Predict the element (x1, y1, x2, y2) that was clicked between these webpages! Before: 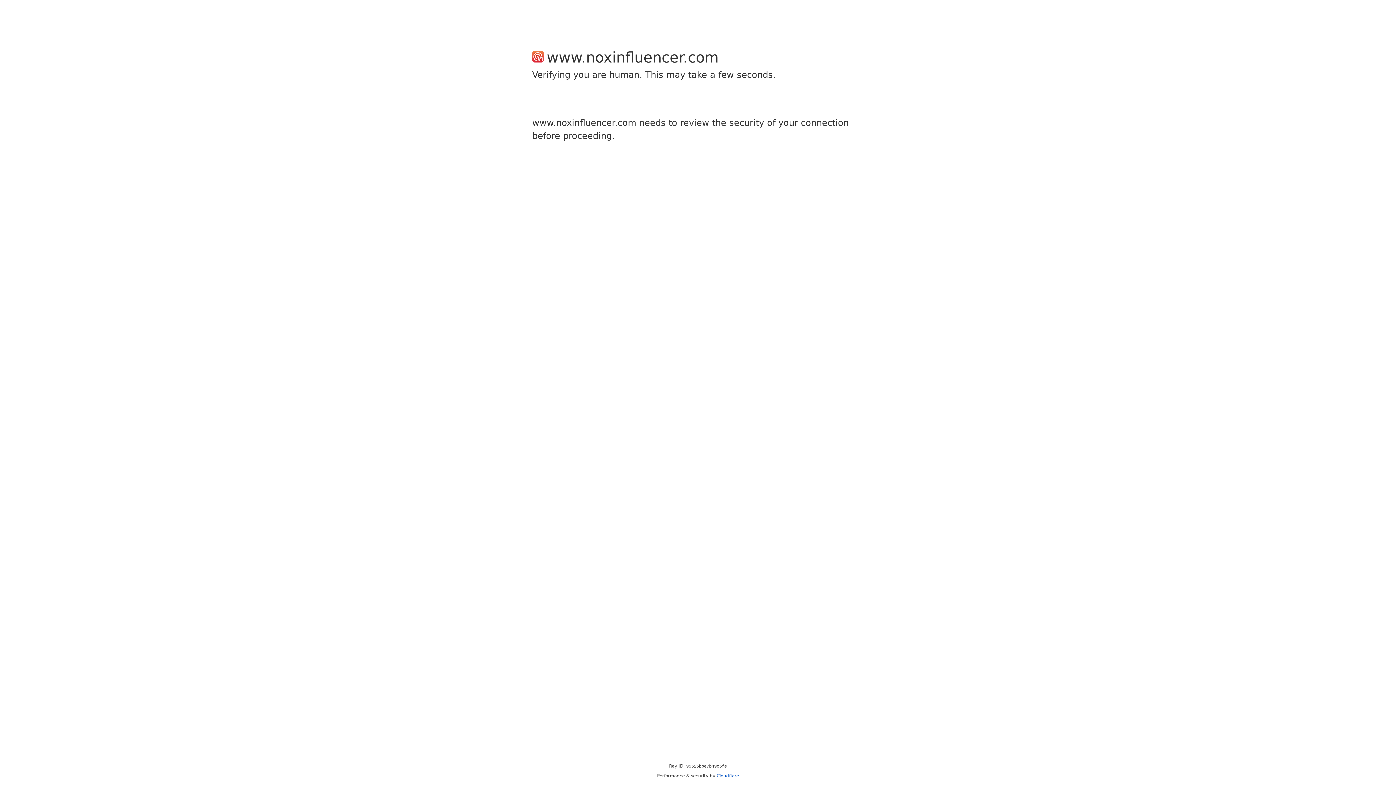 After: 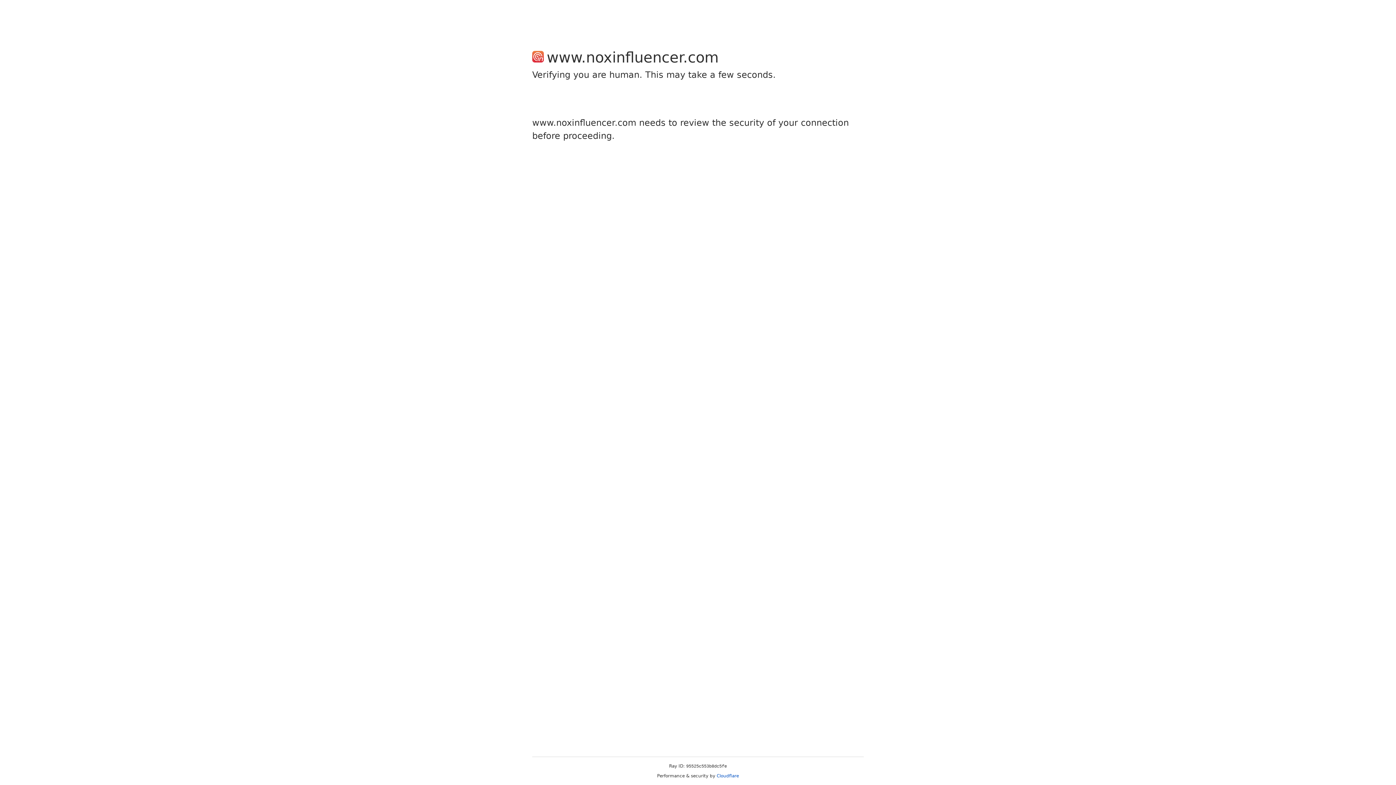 Action: label: Cloudflare bbox: (716, 773, 739, 778)